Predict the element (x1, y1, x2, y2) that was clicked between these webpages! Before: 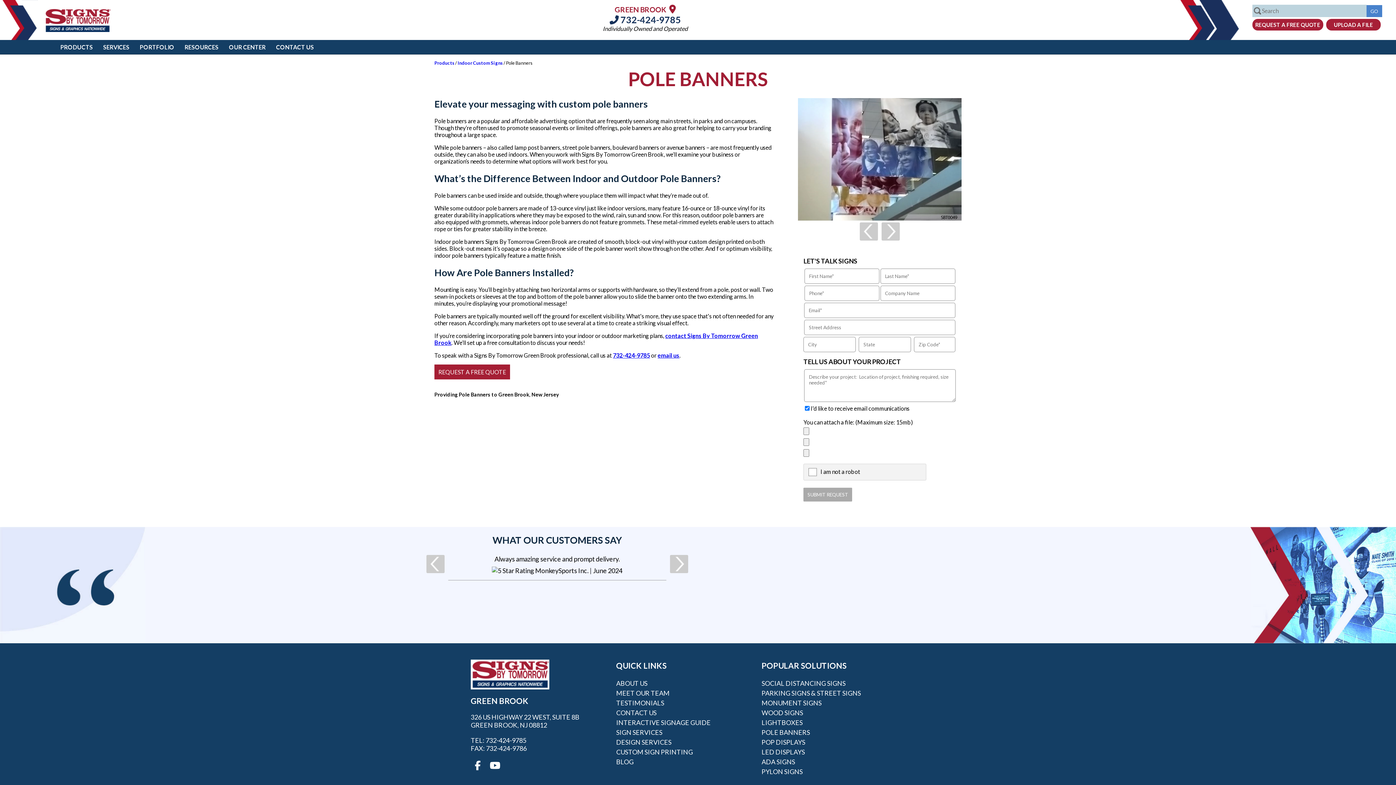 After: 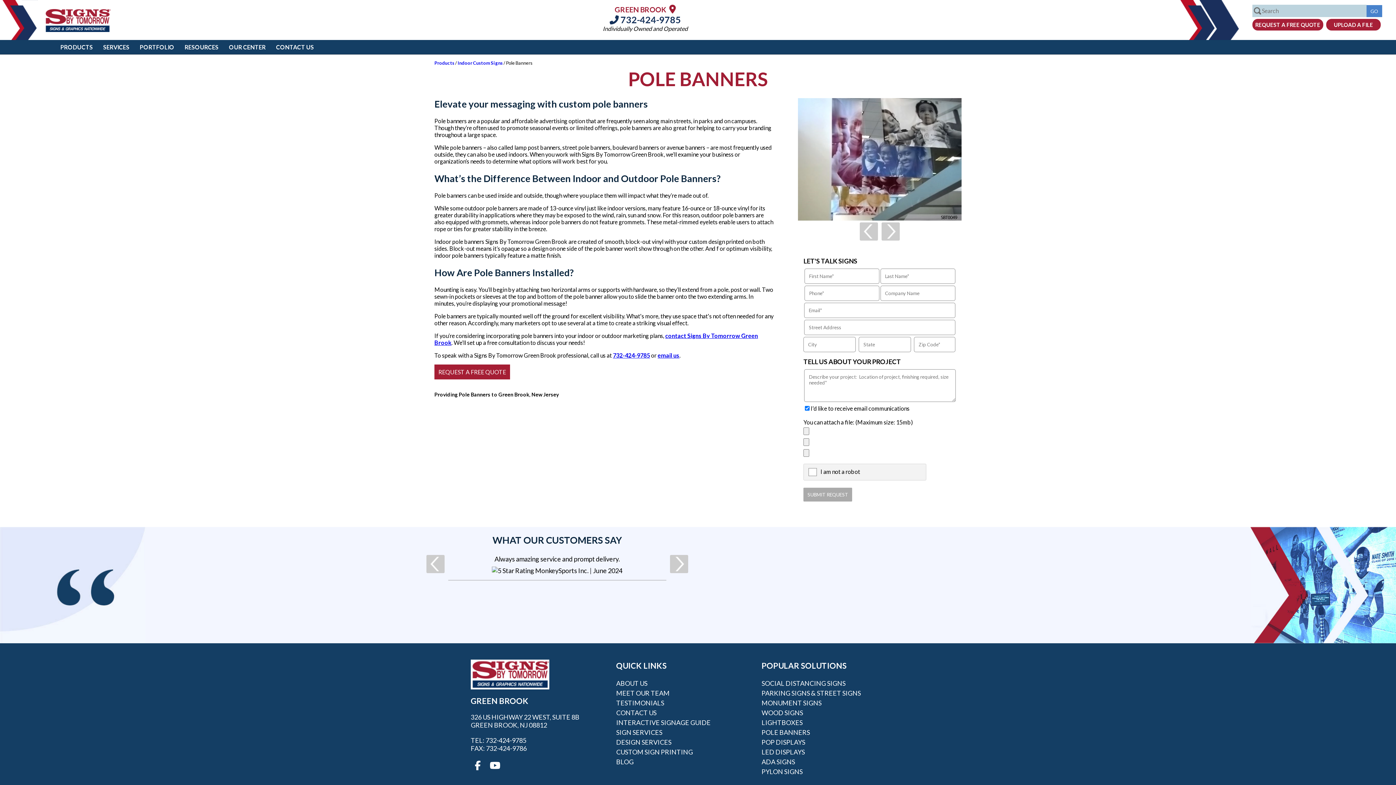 Action: label: POLE BANNERS bbox: (761, 728, 810, 736)